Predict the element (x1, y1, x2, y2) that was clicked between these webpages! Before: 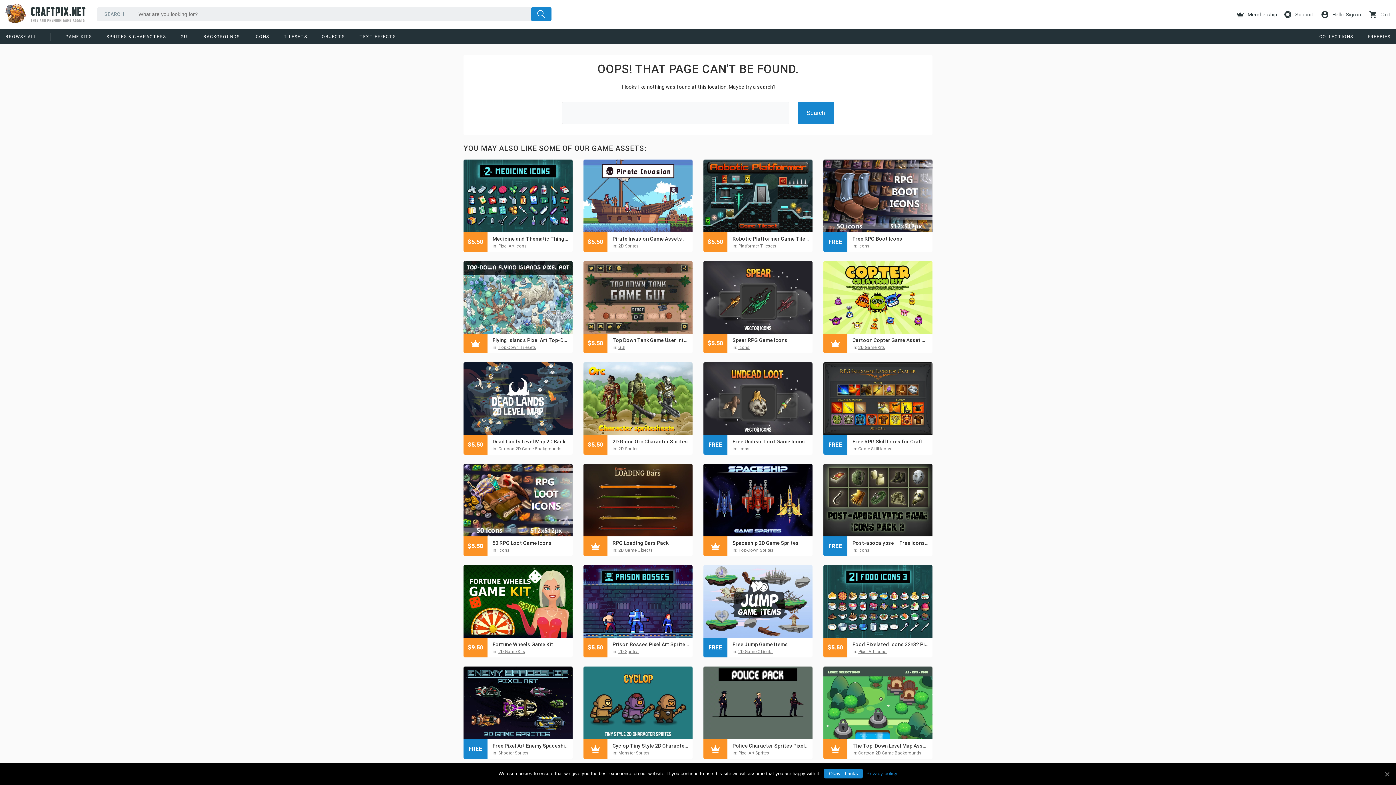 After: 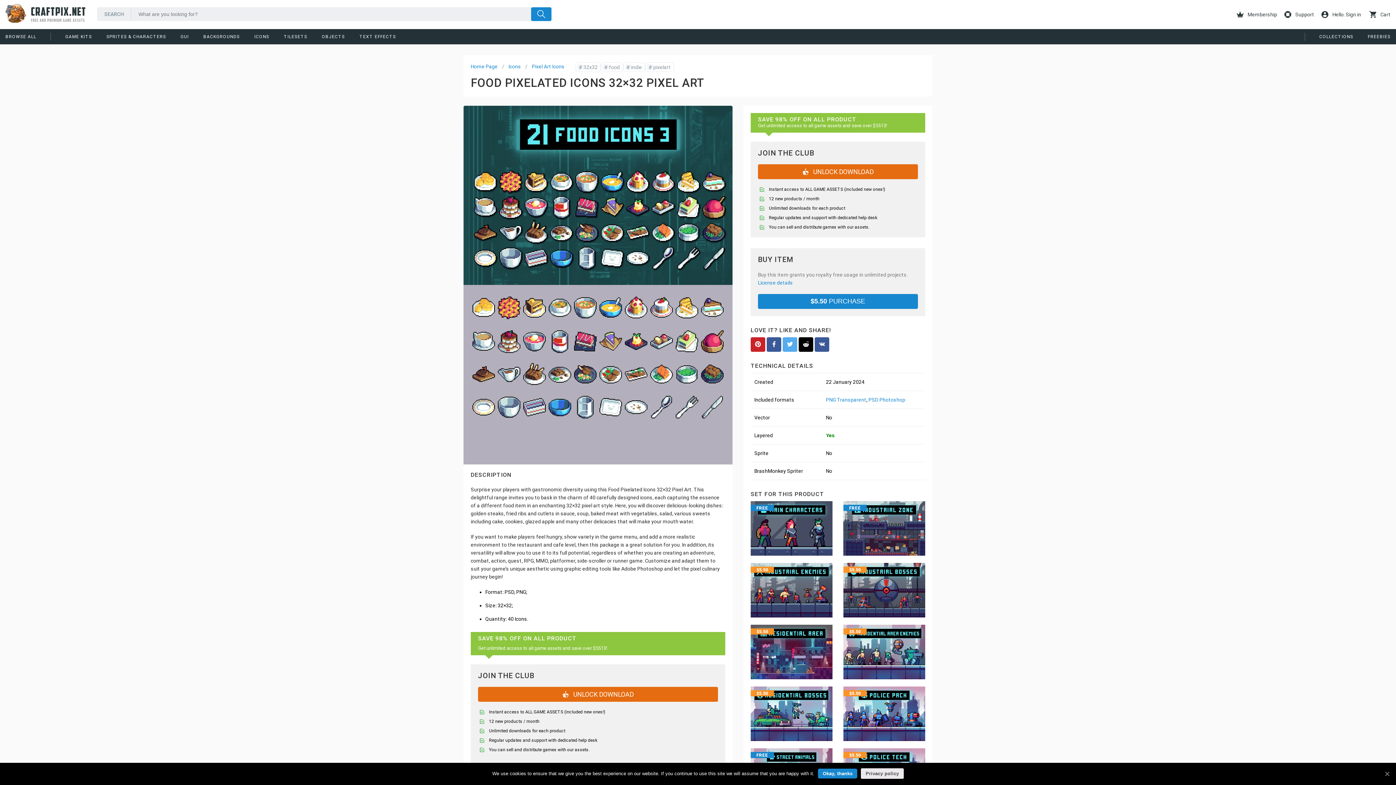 Action: bbox: (852, 641, 929, 648) label: Food Pixelated Icons 32×32 Pixel Art